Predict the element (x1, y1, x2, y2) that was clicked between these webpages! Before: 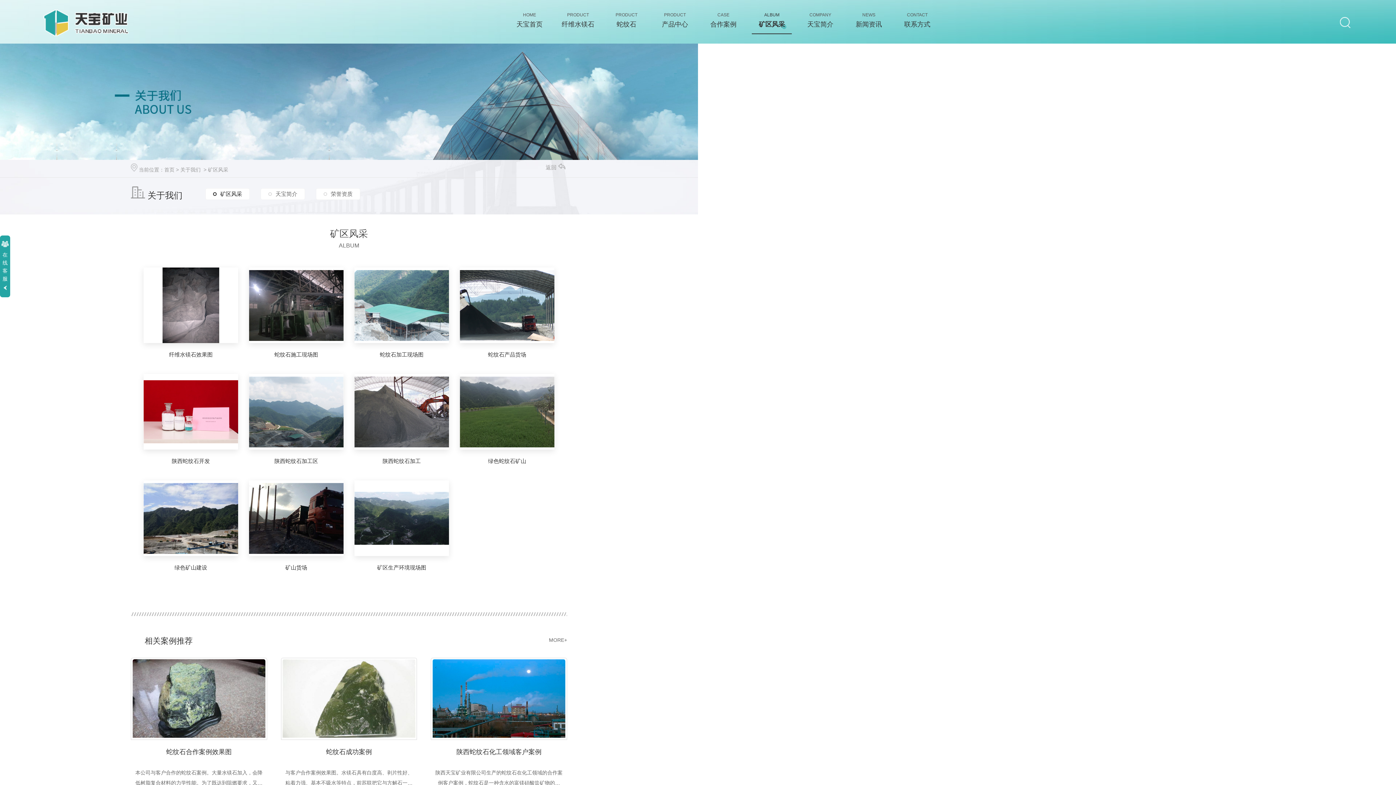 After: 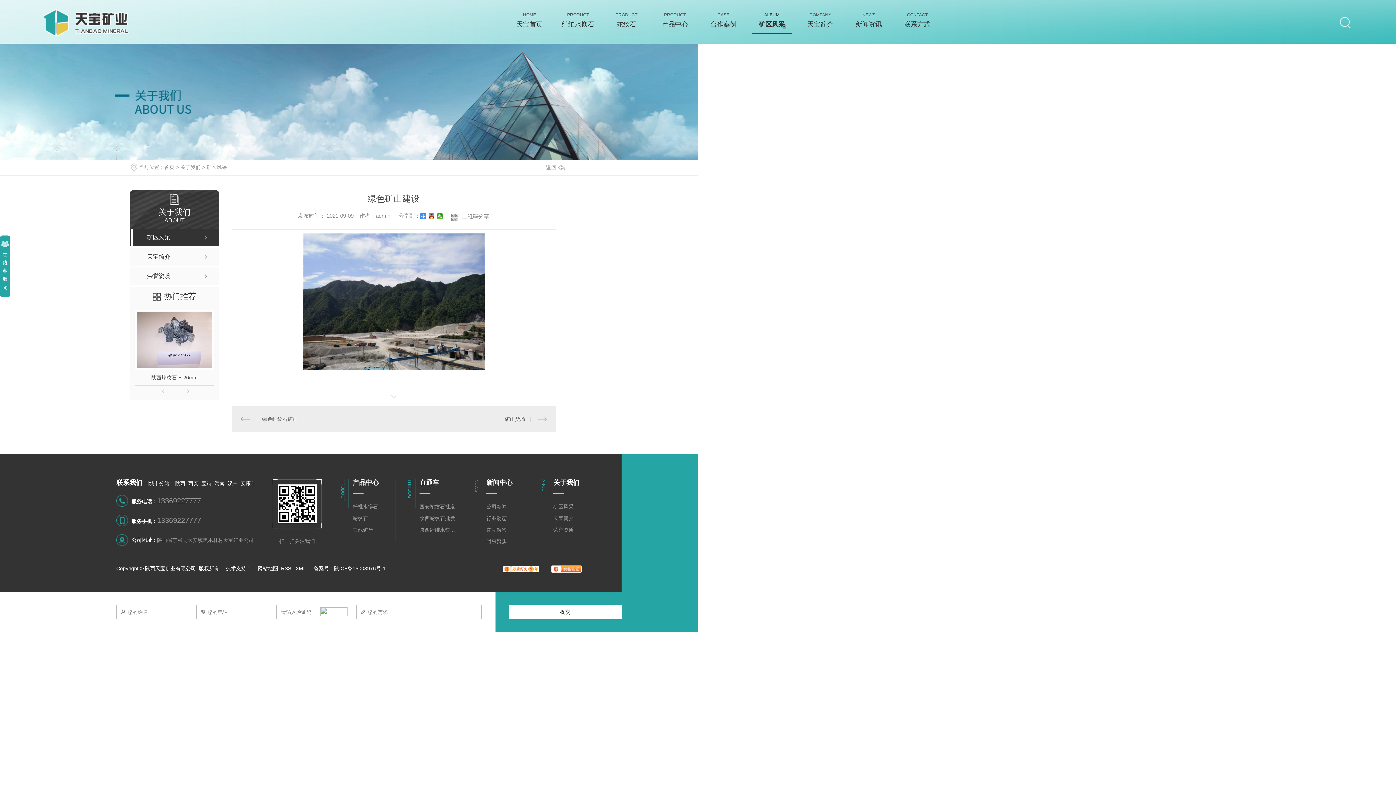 Action: label: 绿色矿山建设 bbox: (143, 556, 238, 576)